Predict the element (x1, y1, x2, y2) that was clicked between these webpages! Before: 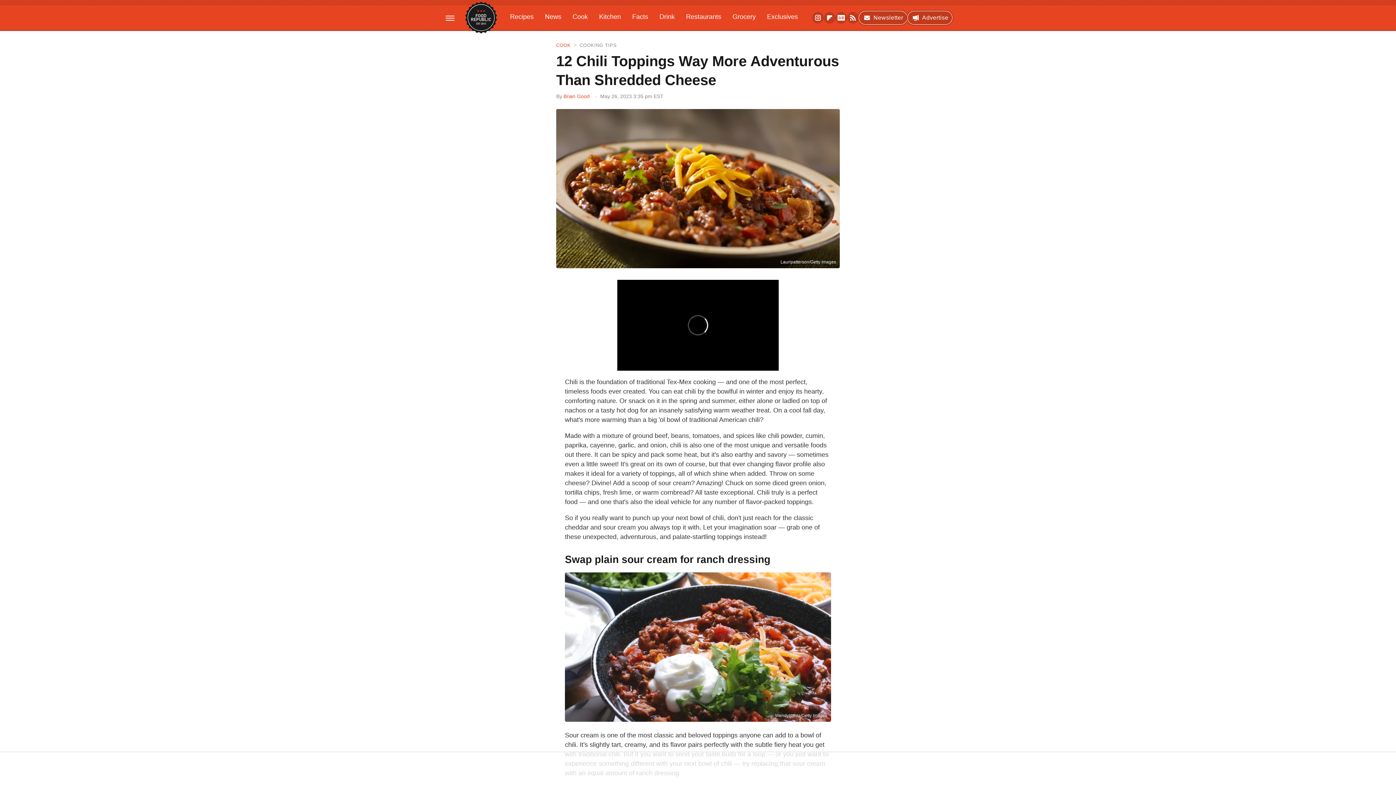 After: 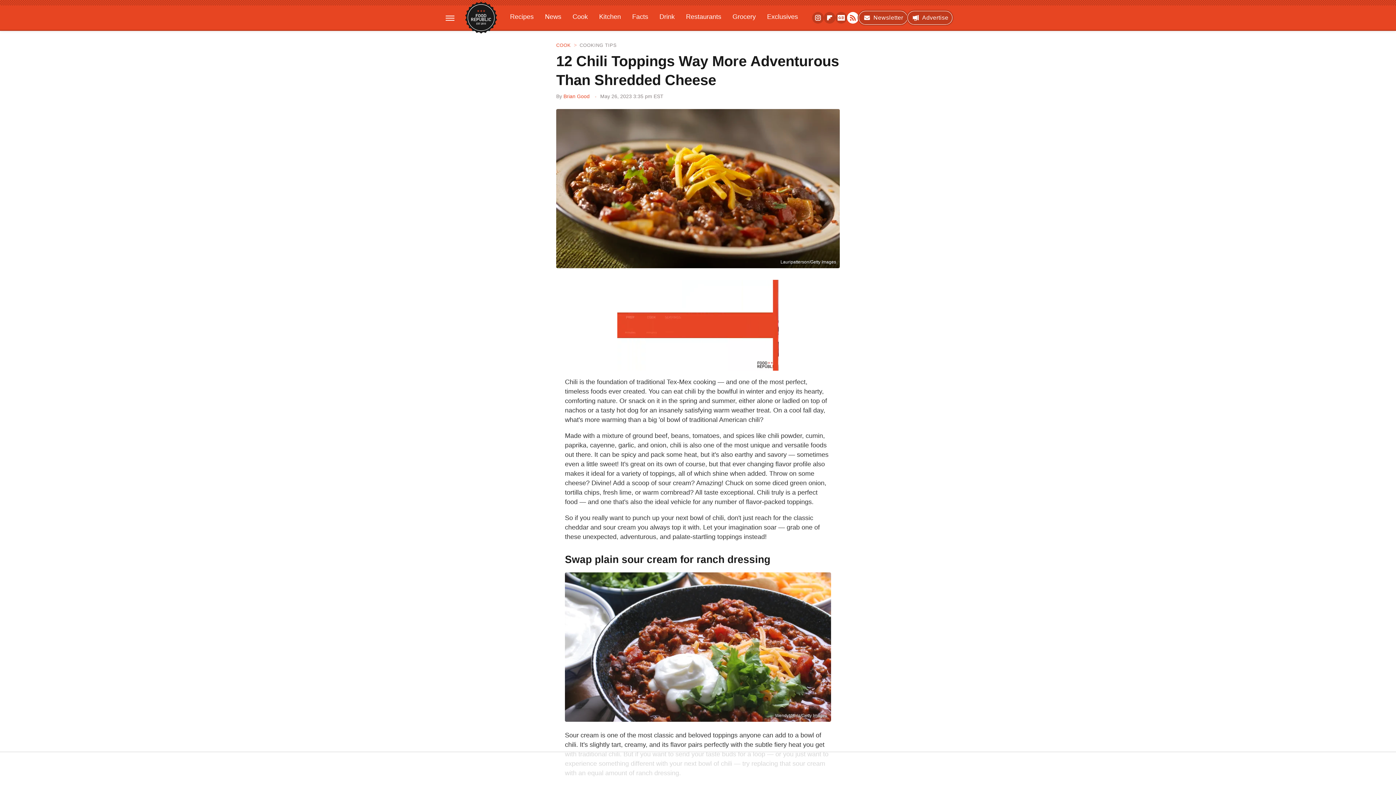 Action: bbox: (847, 11, 858, 23) label: RSS